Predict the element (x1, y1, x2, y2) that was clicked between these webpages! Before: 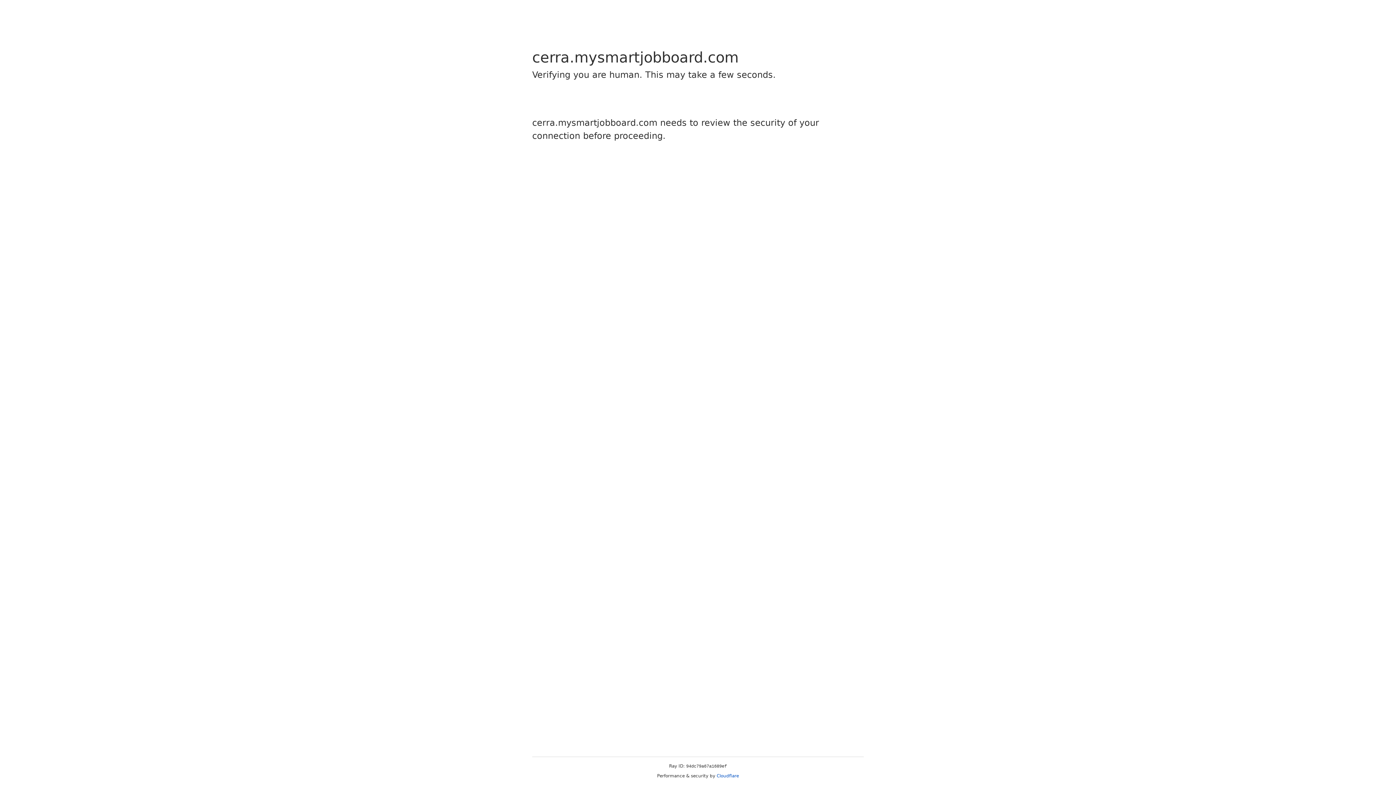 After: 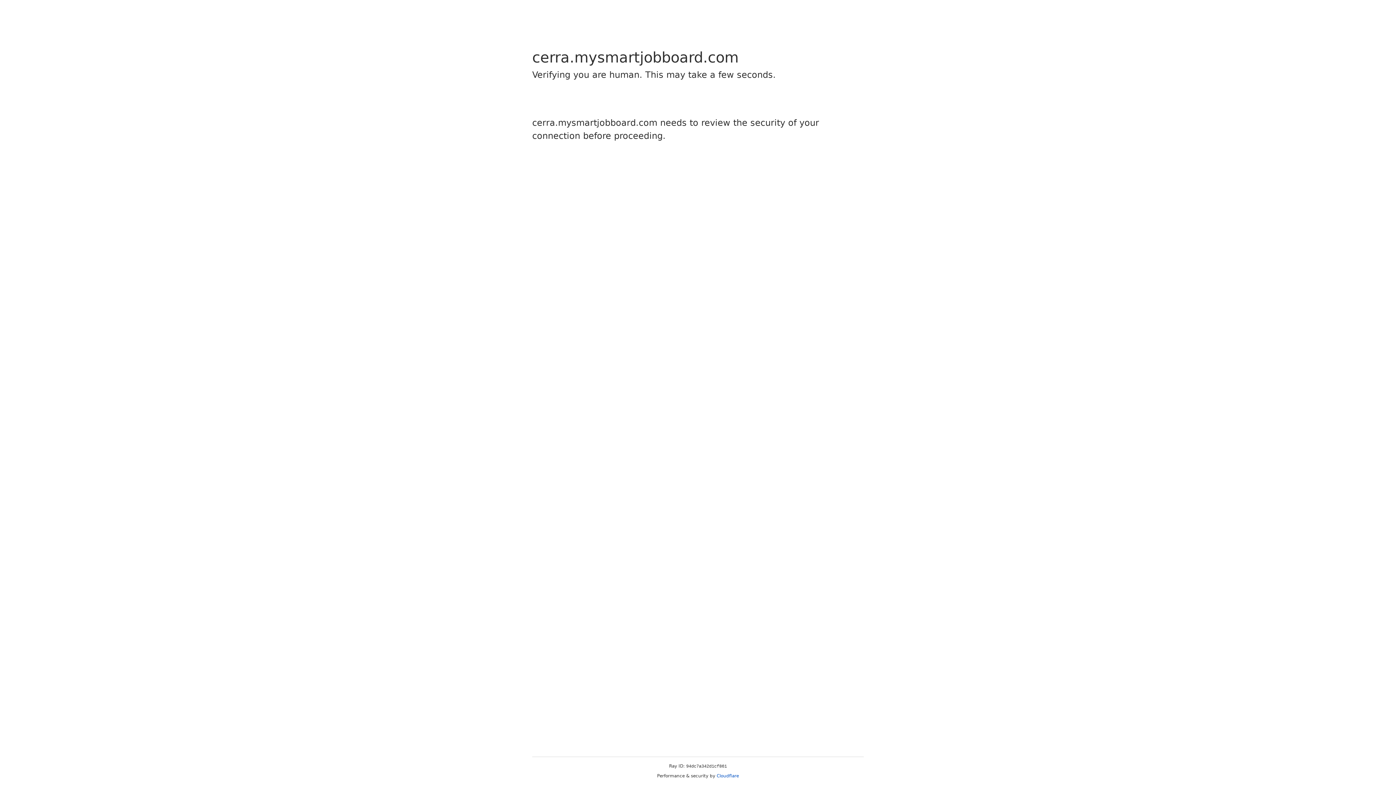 Action: bbox: (716, 773, 739, 778) label: Cloudflare